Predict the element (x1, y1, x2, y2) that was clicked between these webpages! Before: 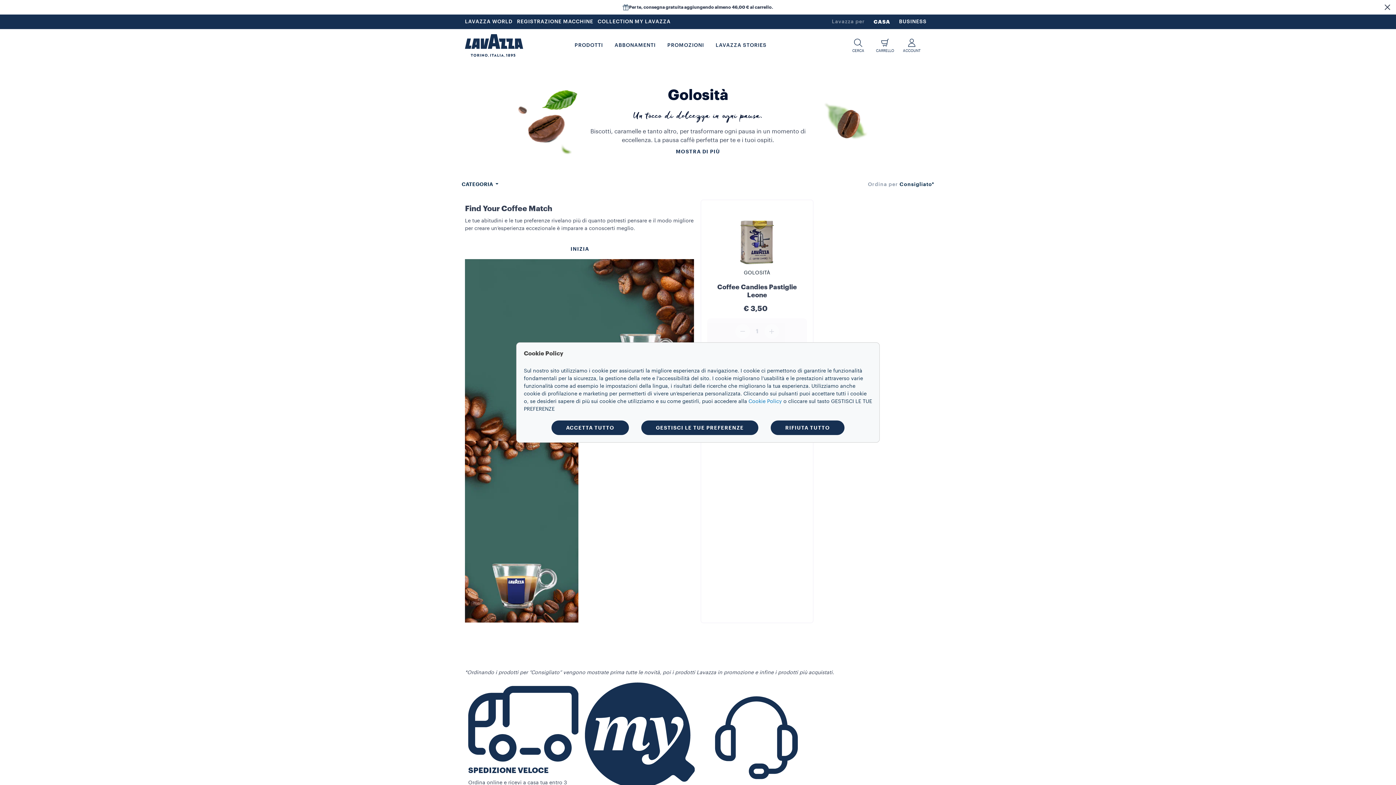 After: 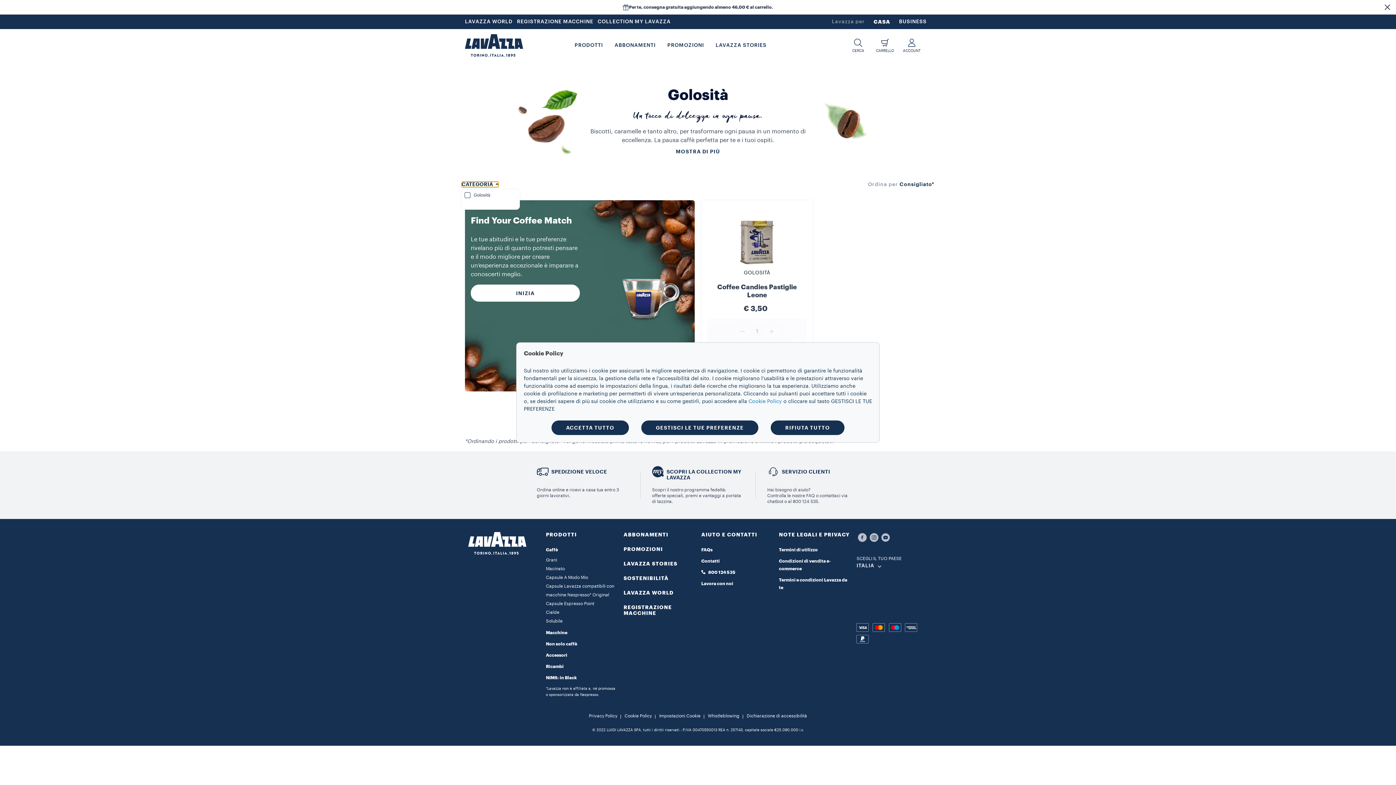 Action: bbox: (461, 181, 498, 187) label: CATEGORIA 